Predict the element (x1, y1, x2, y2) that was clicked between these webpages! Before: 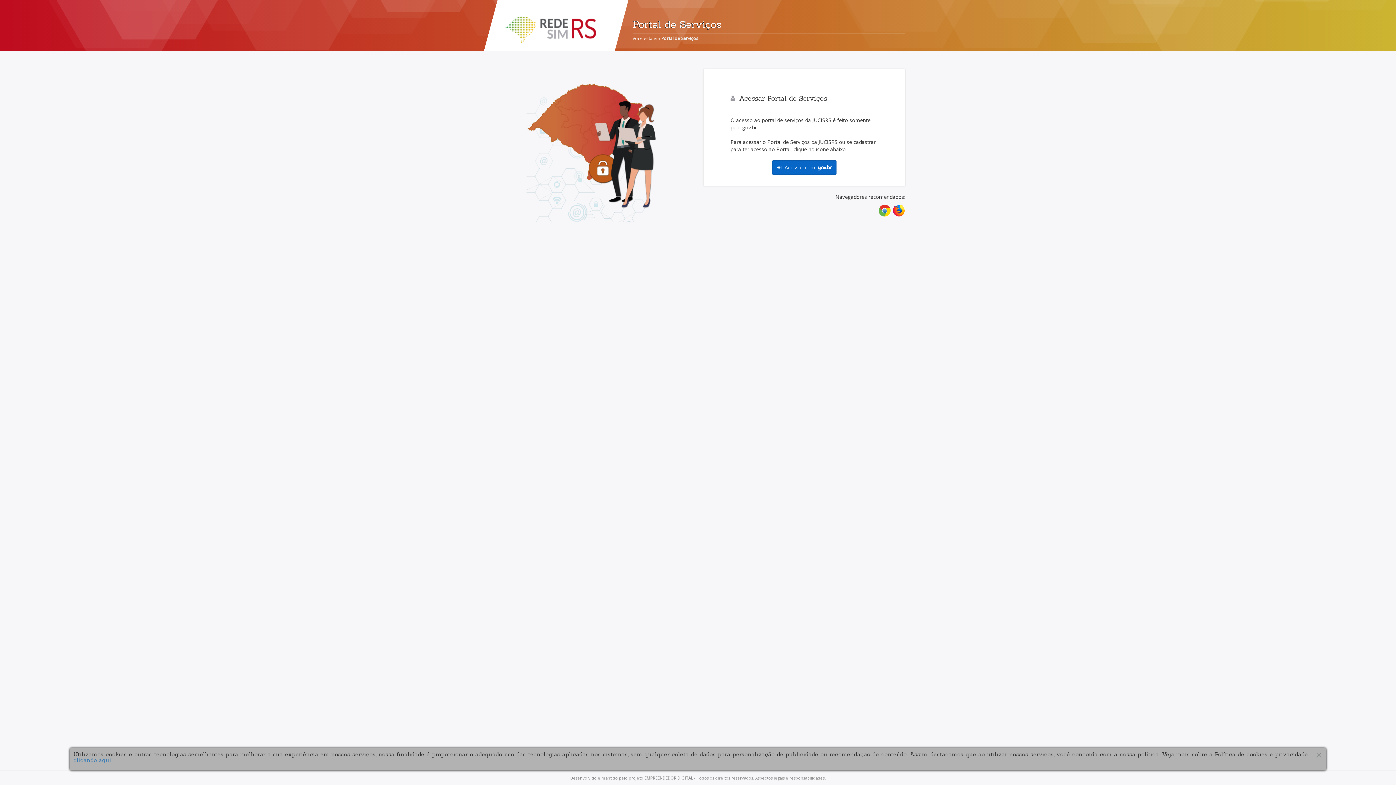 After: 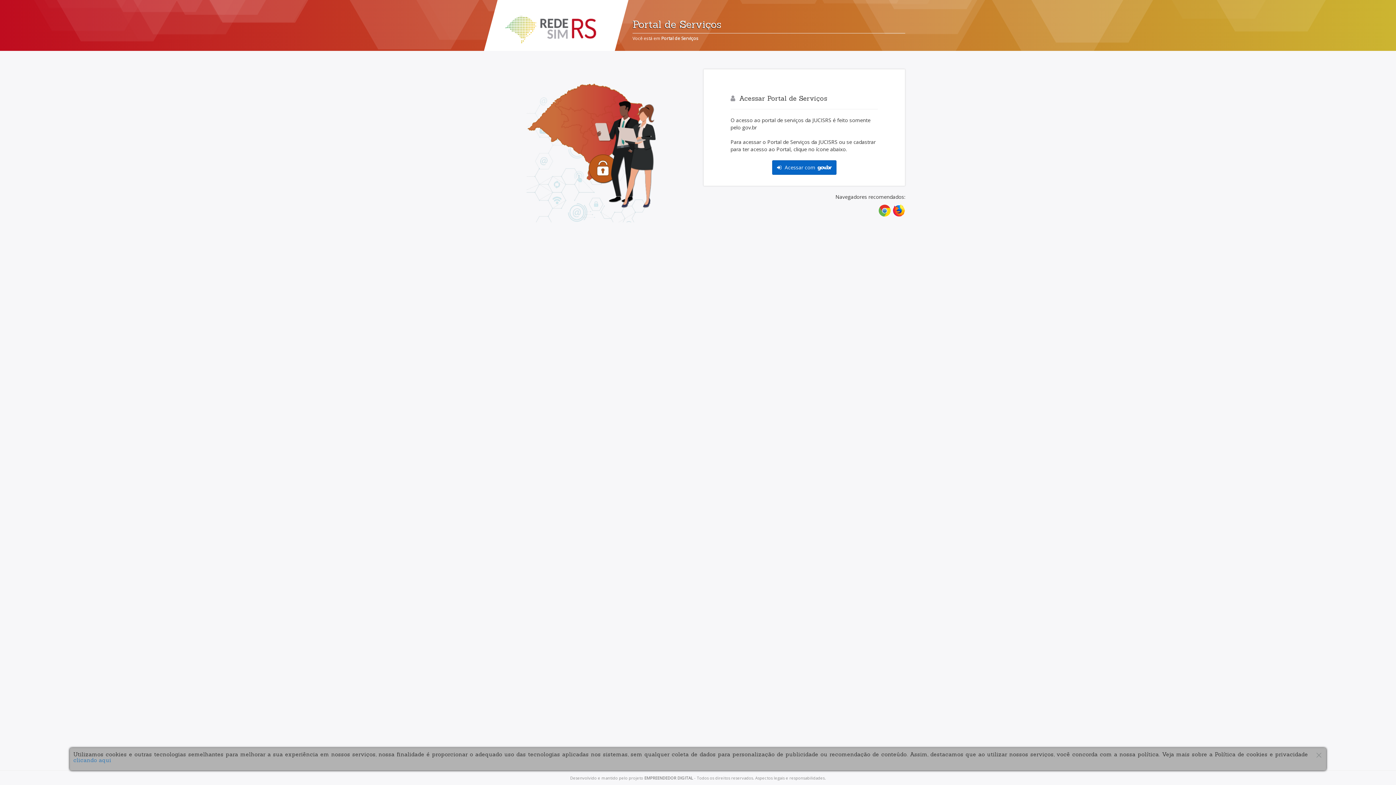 Action: label: Portal de Serviços bbox: (661, 35, 698, 41)